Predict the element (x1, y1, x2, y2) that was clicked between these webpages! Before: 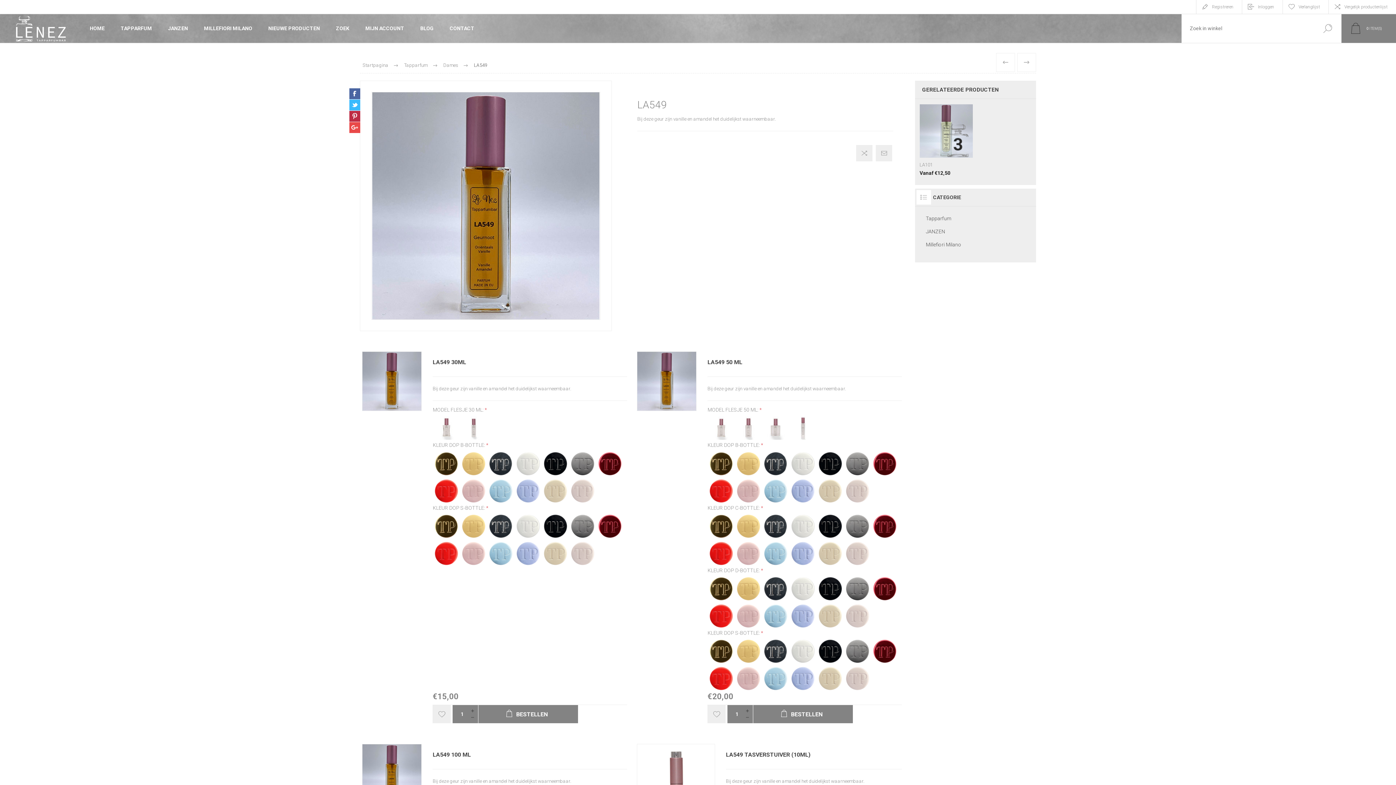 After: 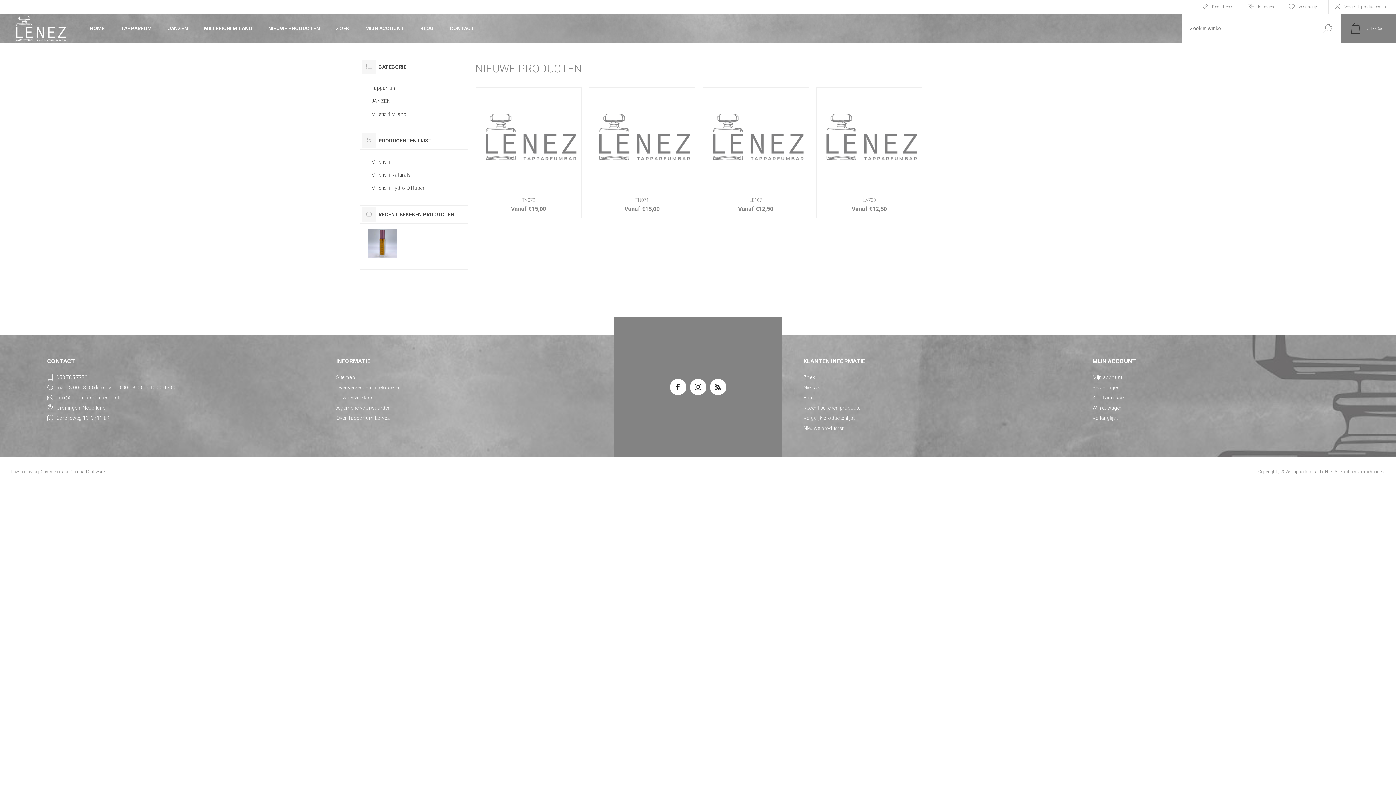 Action: bbox: (260, 21, 328, 35) label: NIEUWE PRODUCTEN